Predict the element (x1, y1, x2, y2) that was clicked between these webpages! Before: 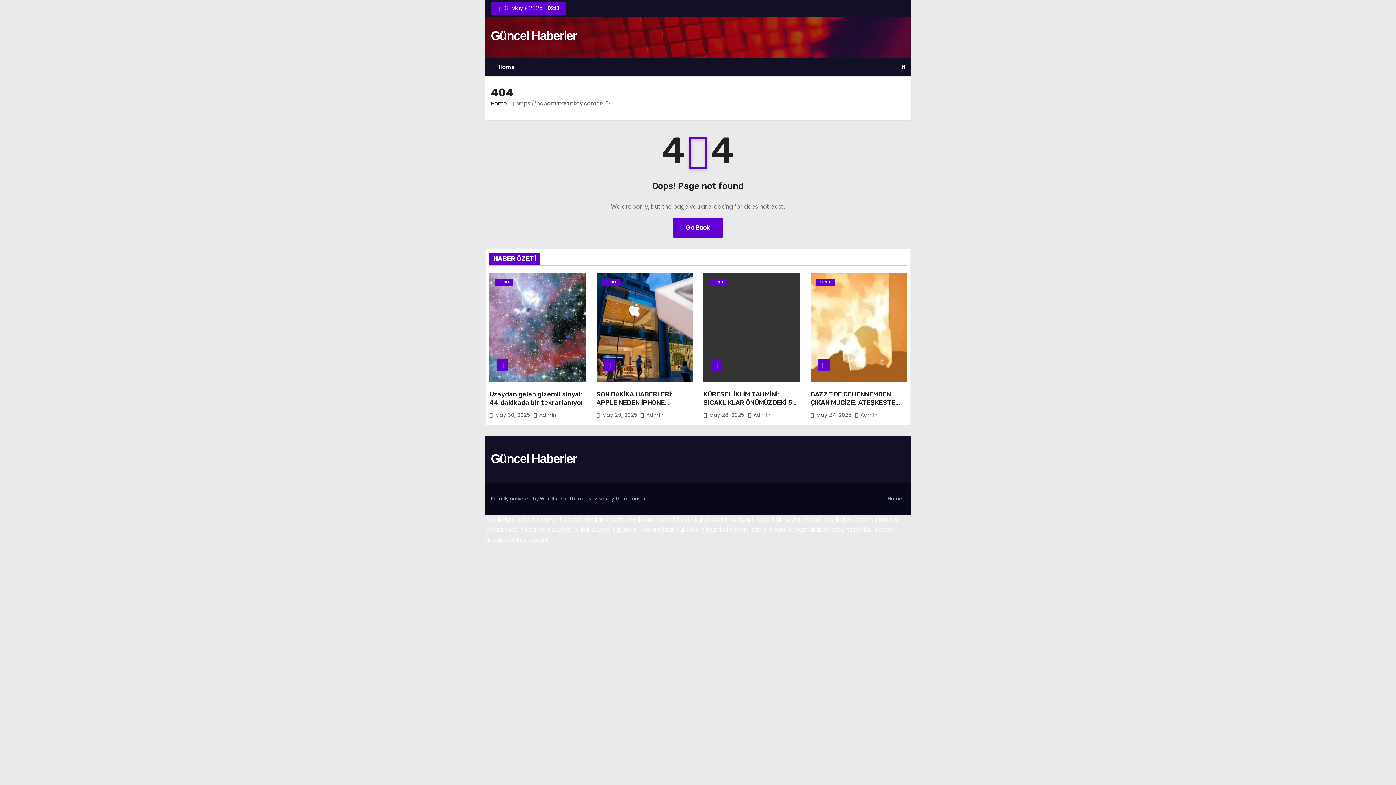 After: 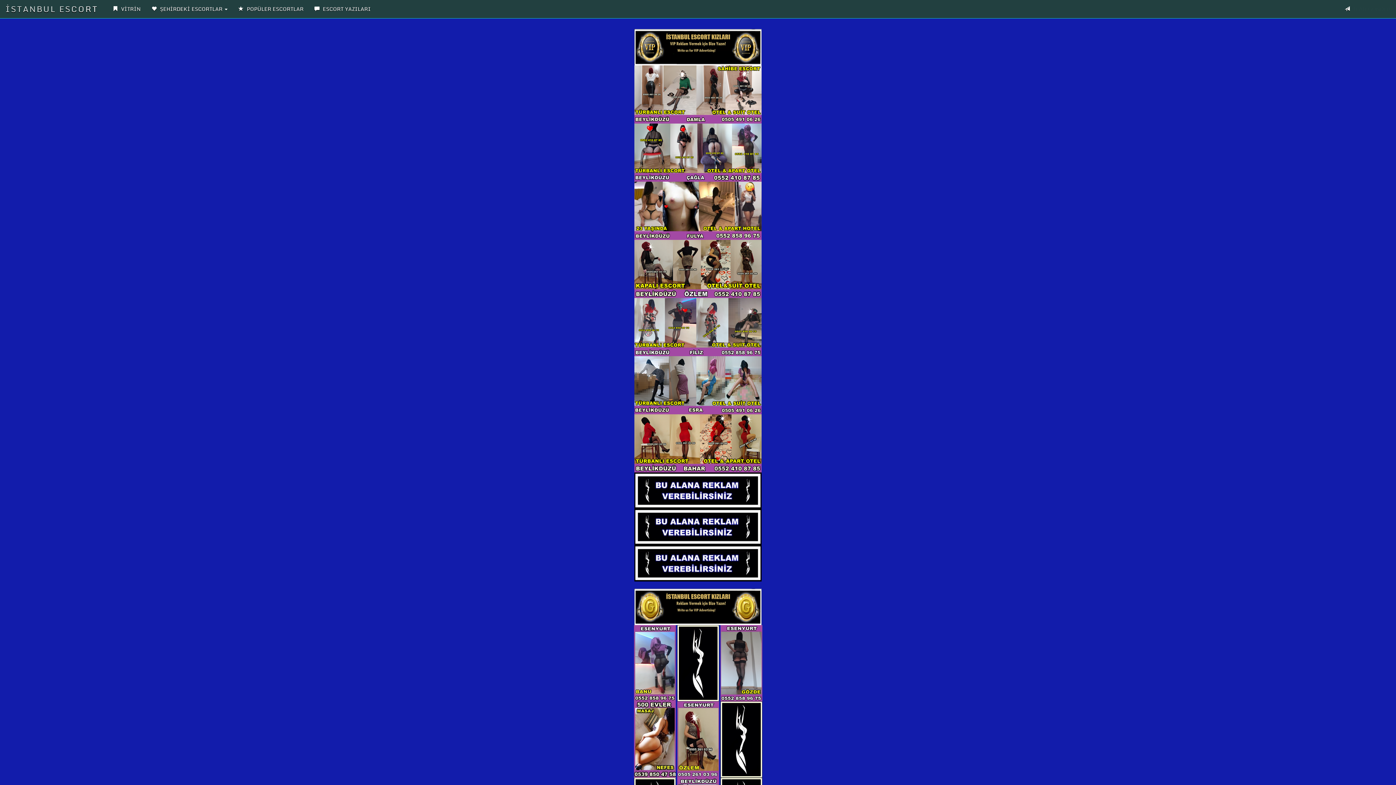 Action: bbox: (728, 515, 774, 524) label: esenyurt escort